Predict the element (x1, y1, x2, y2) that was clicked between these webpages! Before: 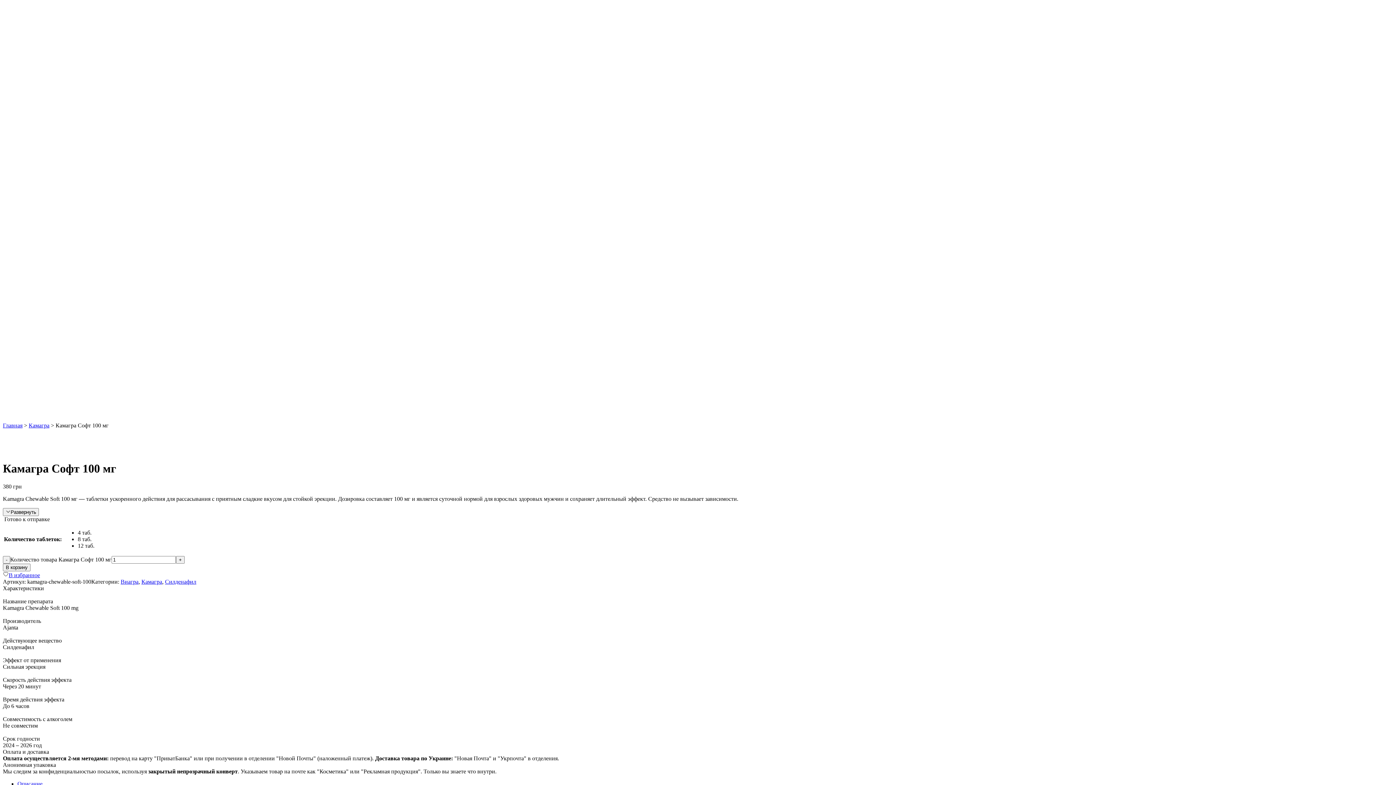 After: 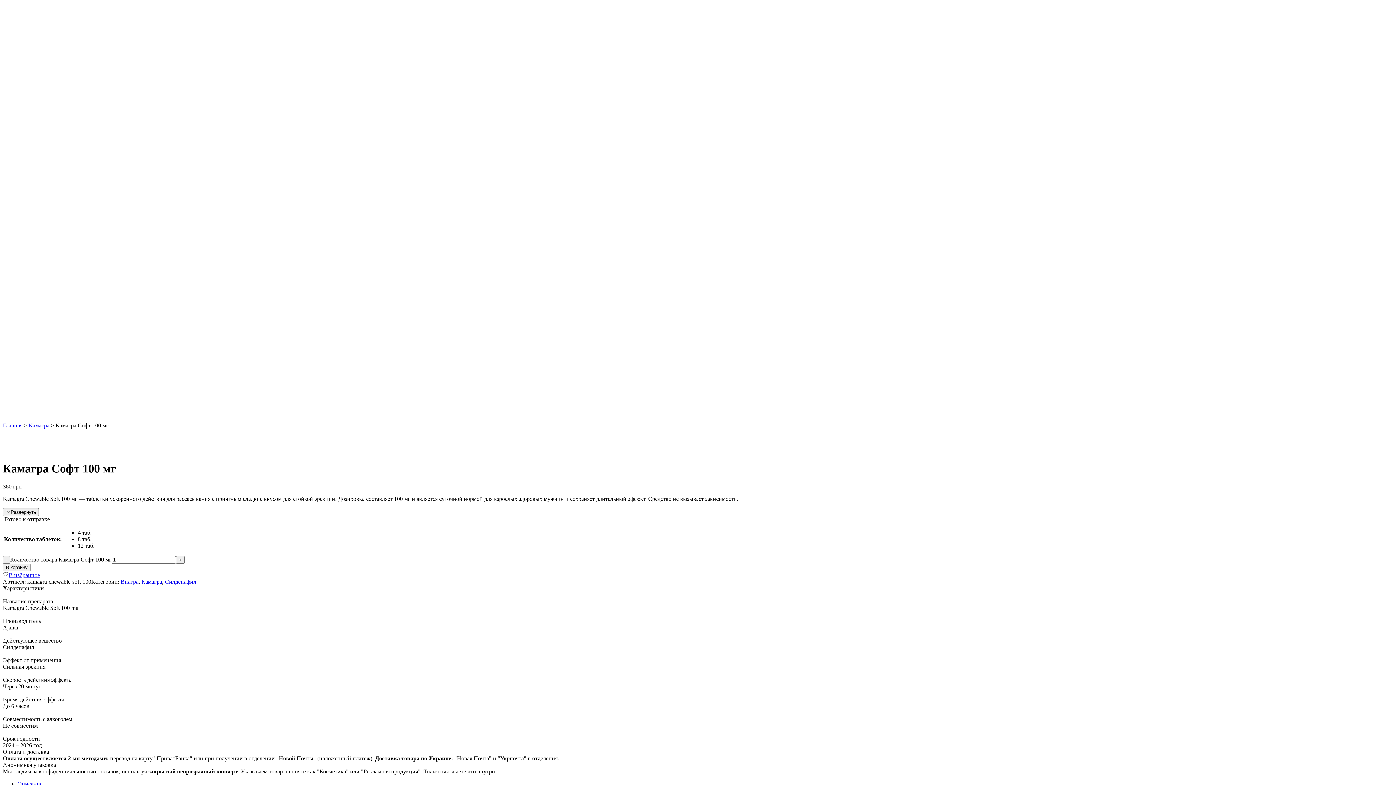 Action: bbox: (106, 227, 117, 235)